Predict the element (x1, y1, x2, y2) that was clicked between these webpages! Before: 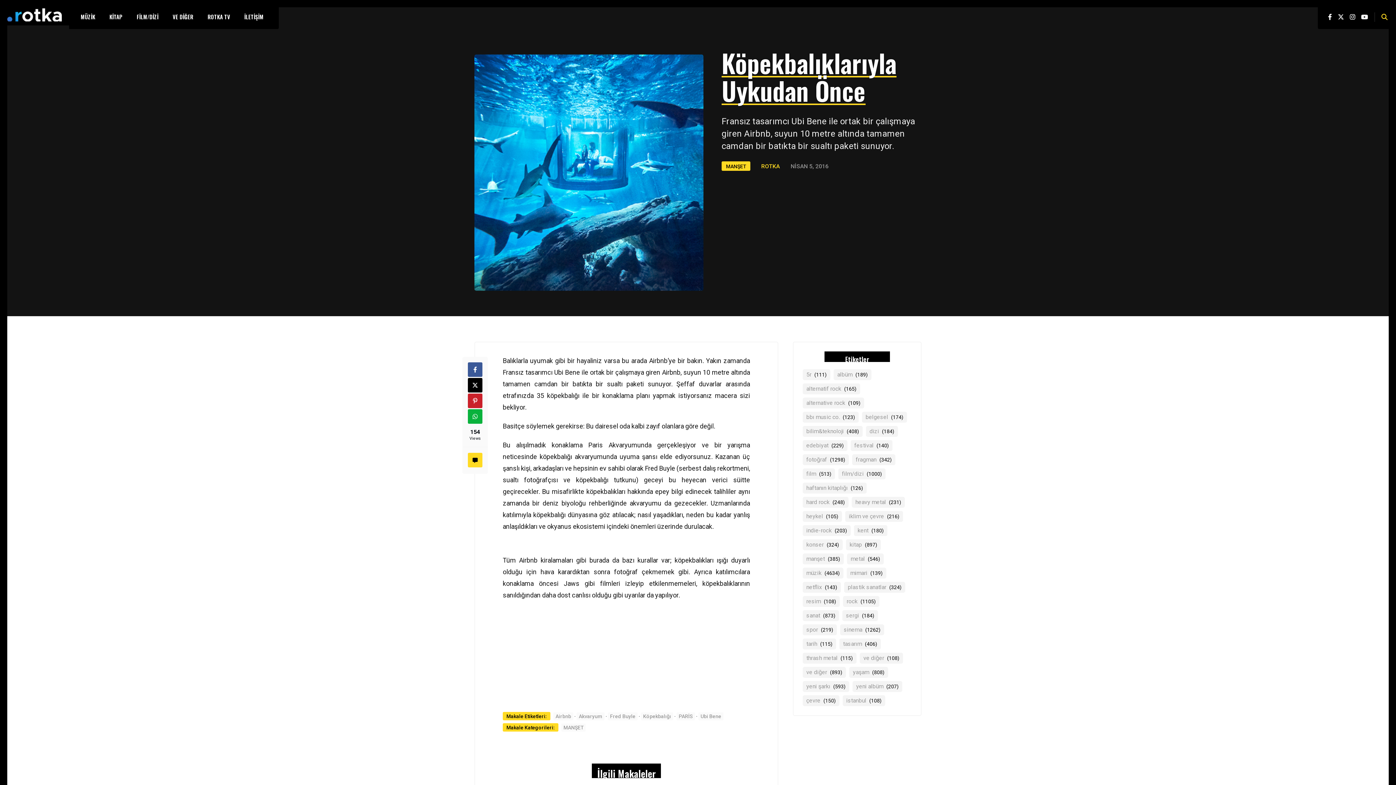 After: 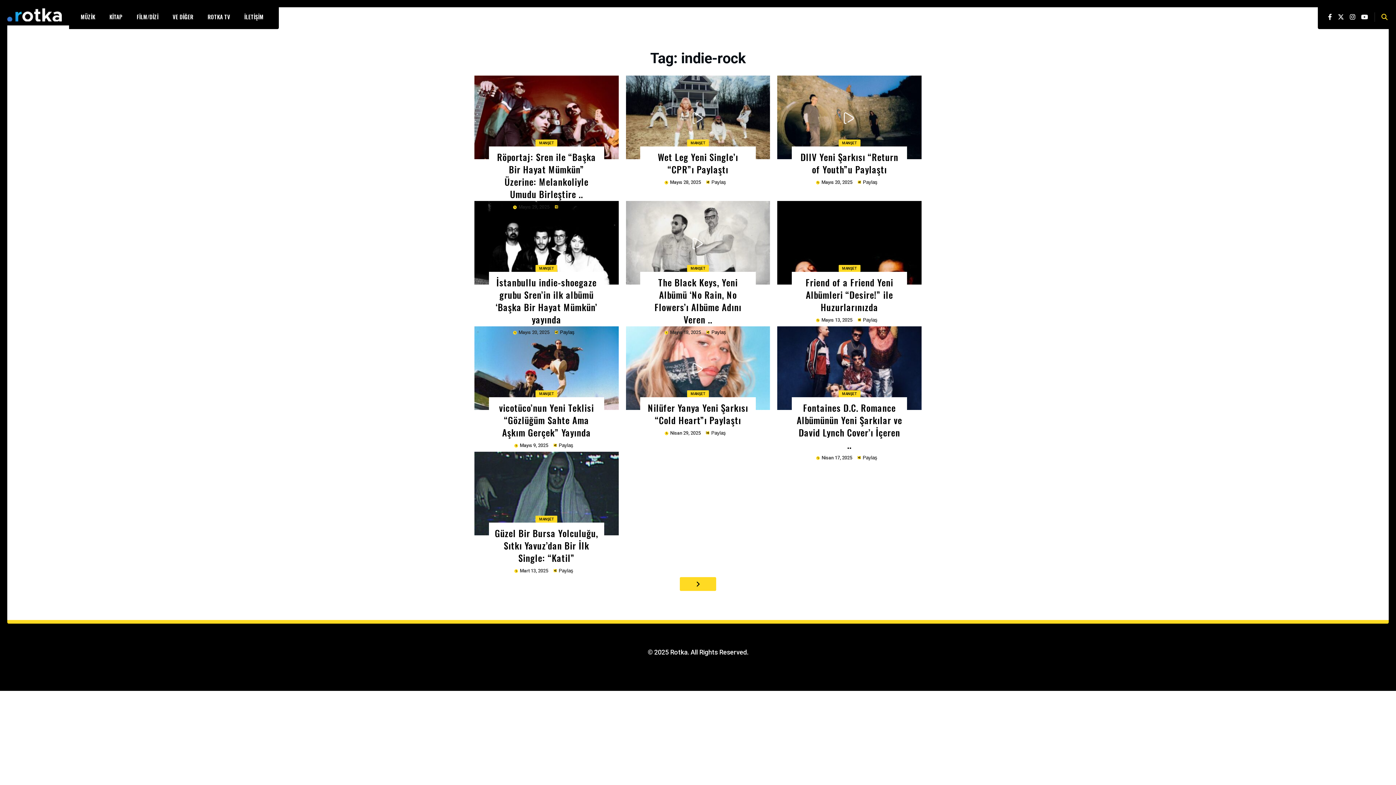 Action: label: indie-rock (203 öge) bbox: (802, 525, 850, 536)